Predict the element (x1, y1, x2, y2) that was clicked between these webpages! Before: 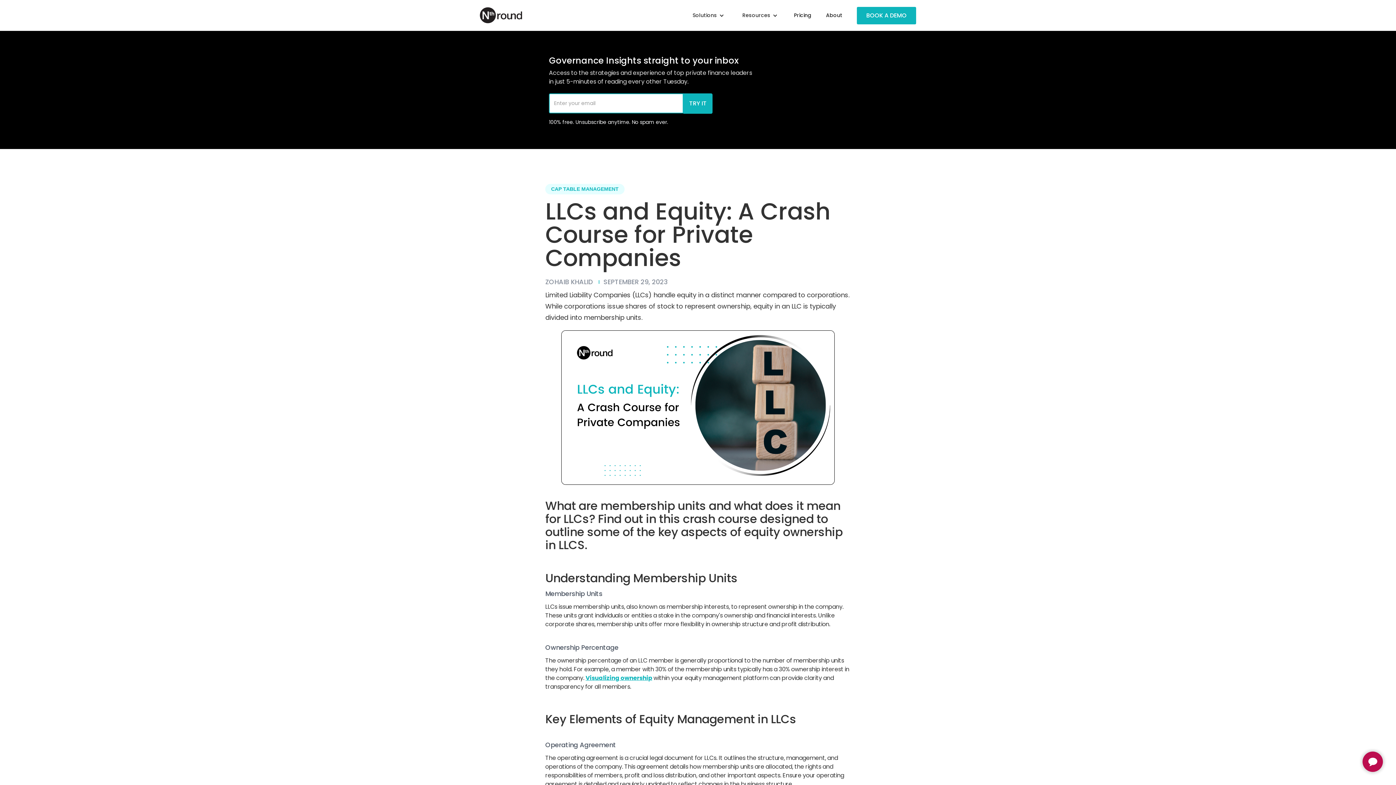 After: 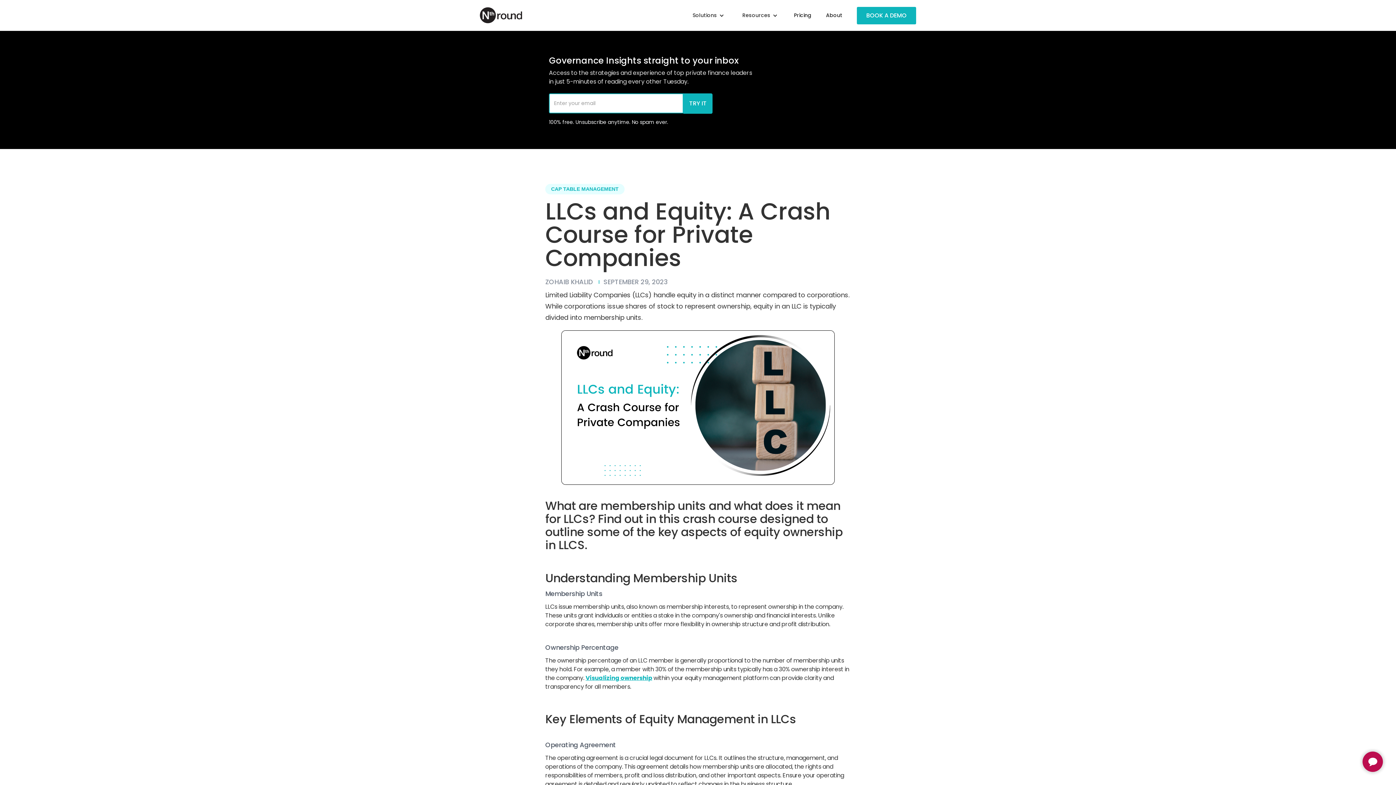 Action: bbox: (735, 3, 785, 27) label: Resources